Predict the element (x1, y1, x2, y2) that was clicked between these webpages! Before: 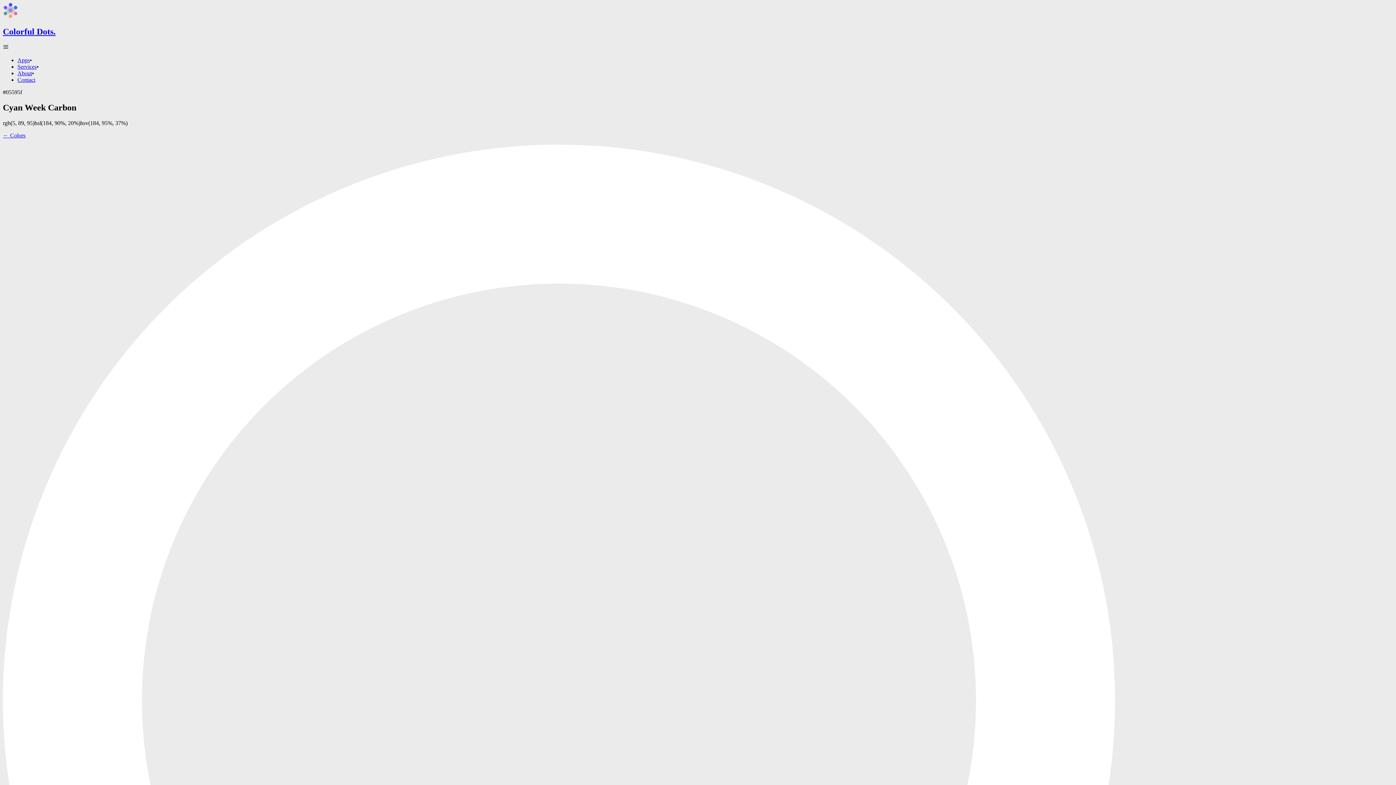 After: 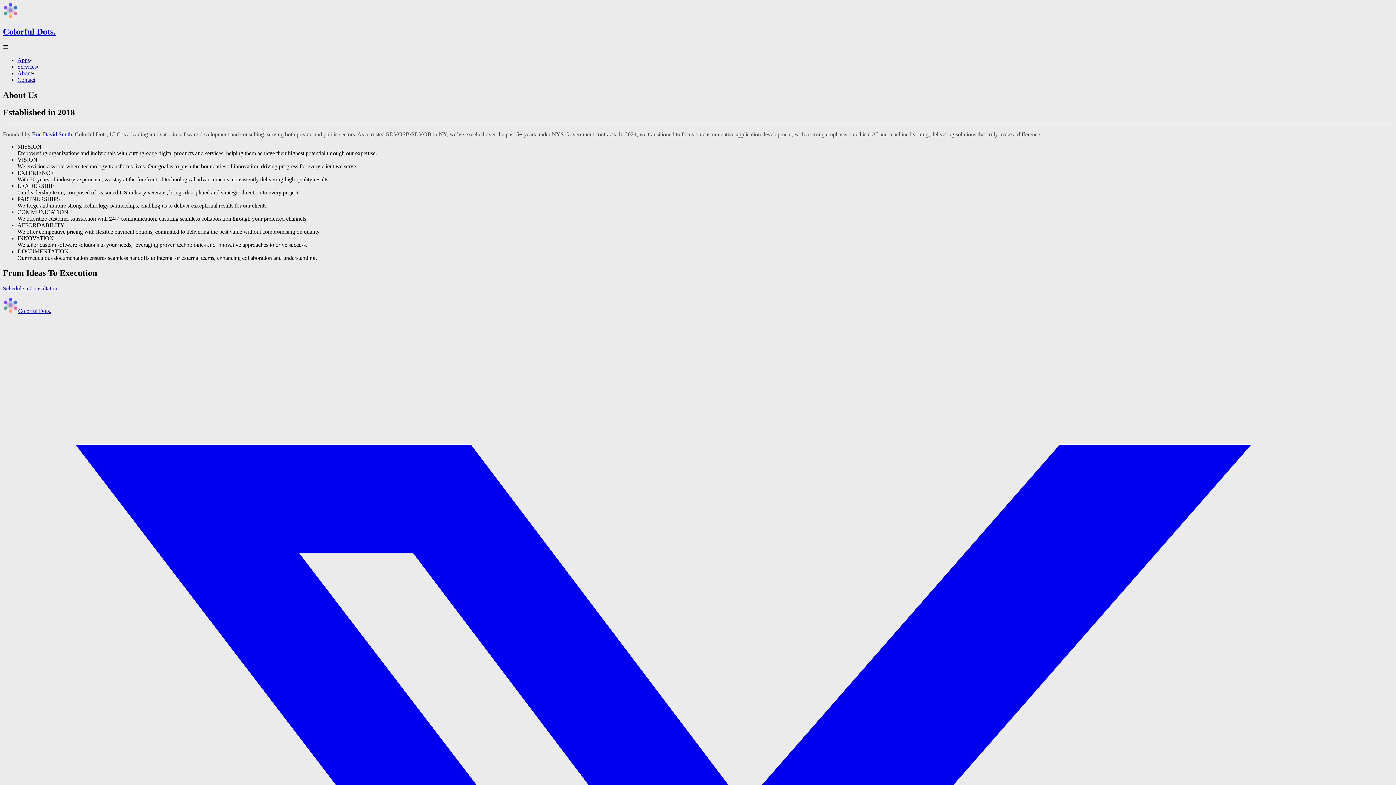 Action: label: About bbox: (17, 70, 32, 76)